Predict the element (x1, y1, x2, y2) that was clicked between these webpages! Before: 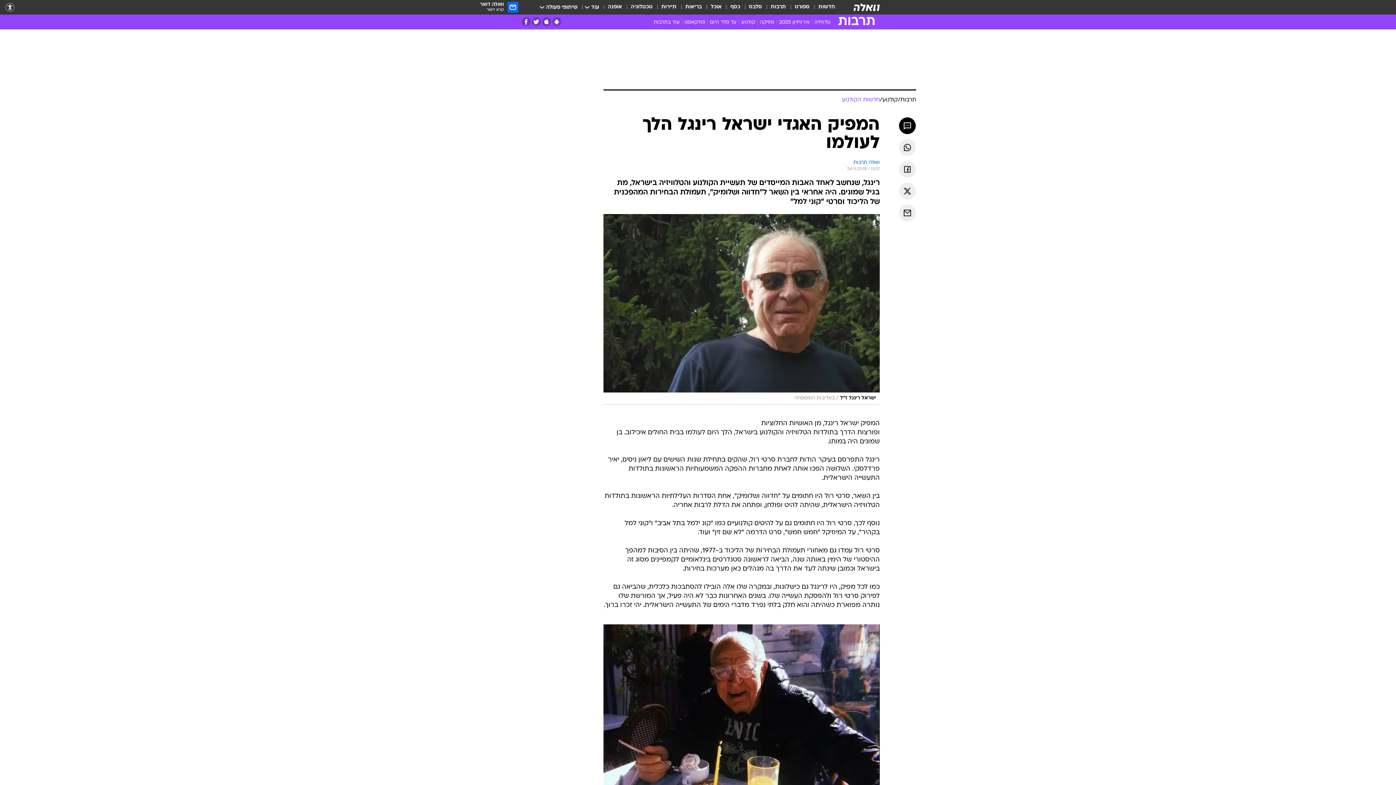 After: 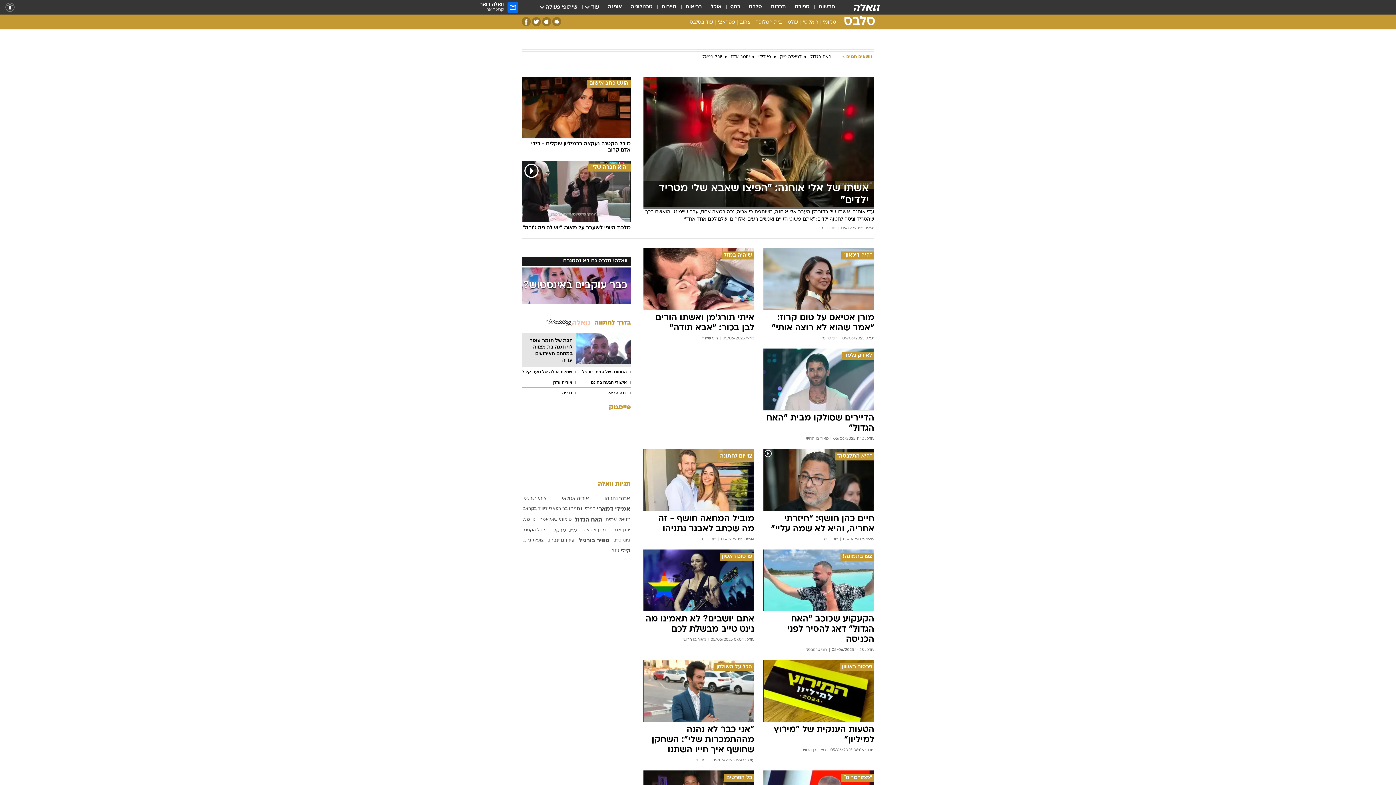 Action: bbox: (749, 3, 762, 11) label: סלבס